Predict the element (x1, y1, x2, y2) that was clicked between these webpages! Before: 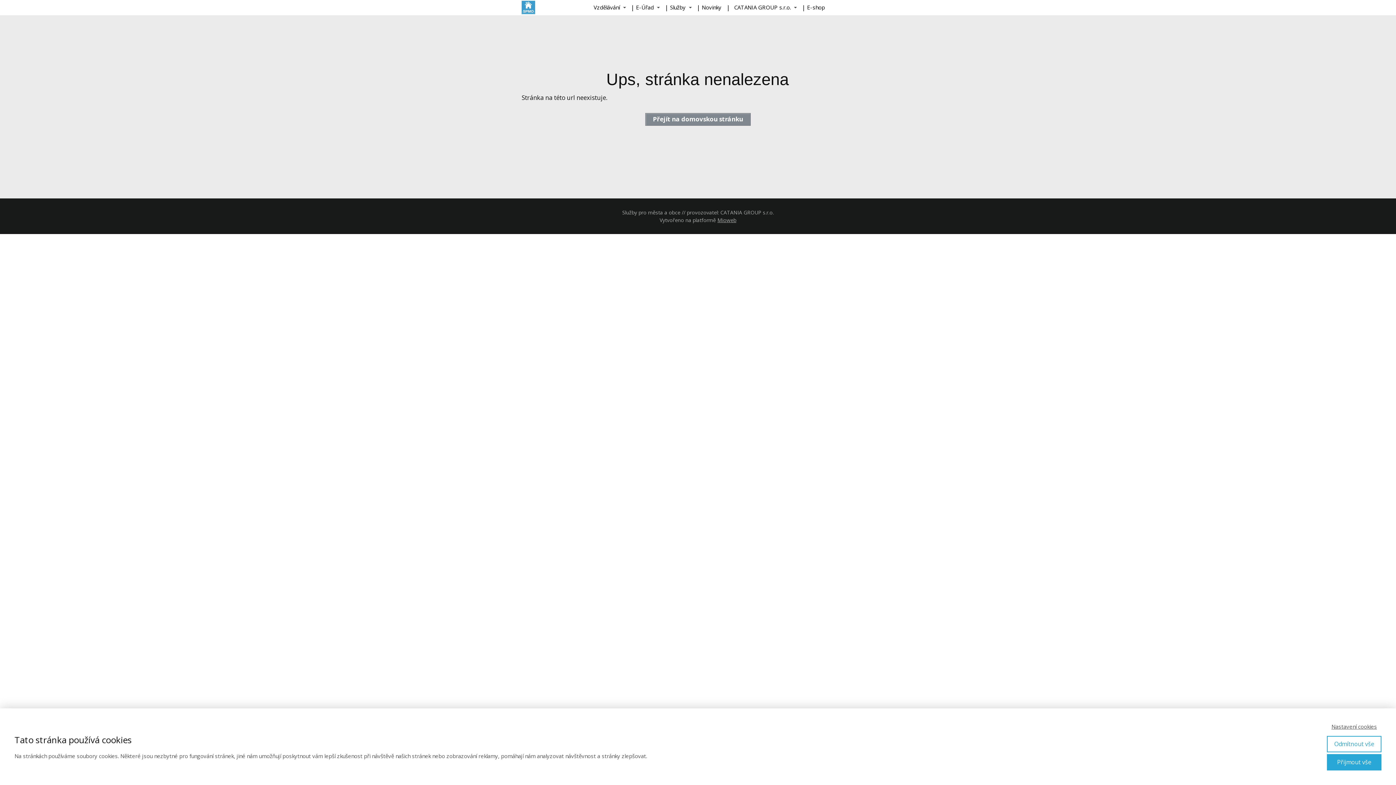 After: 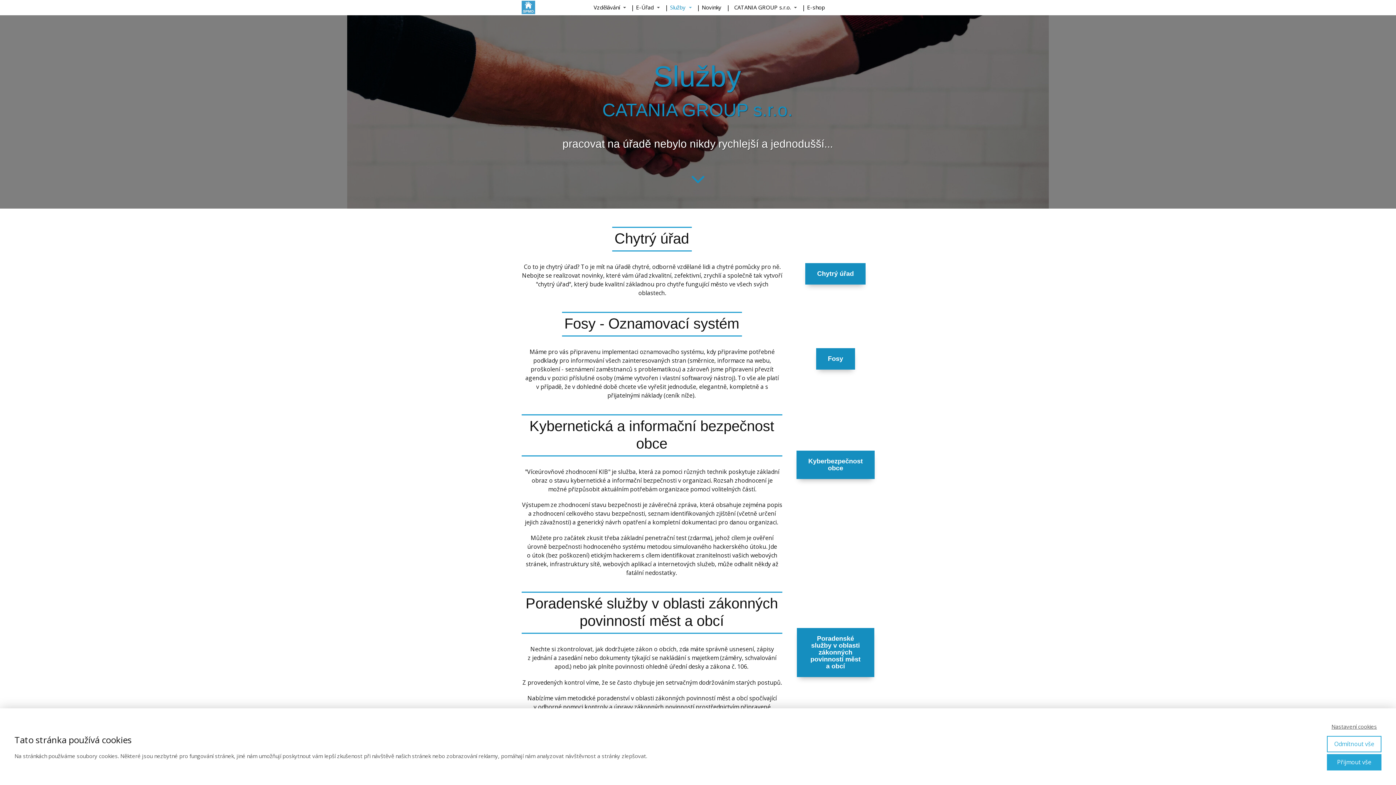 Action: bbox: (670, 0, 691, 14) label: Služby